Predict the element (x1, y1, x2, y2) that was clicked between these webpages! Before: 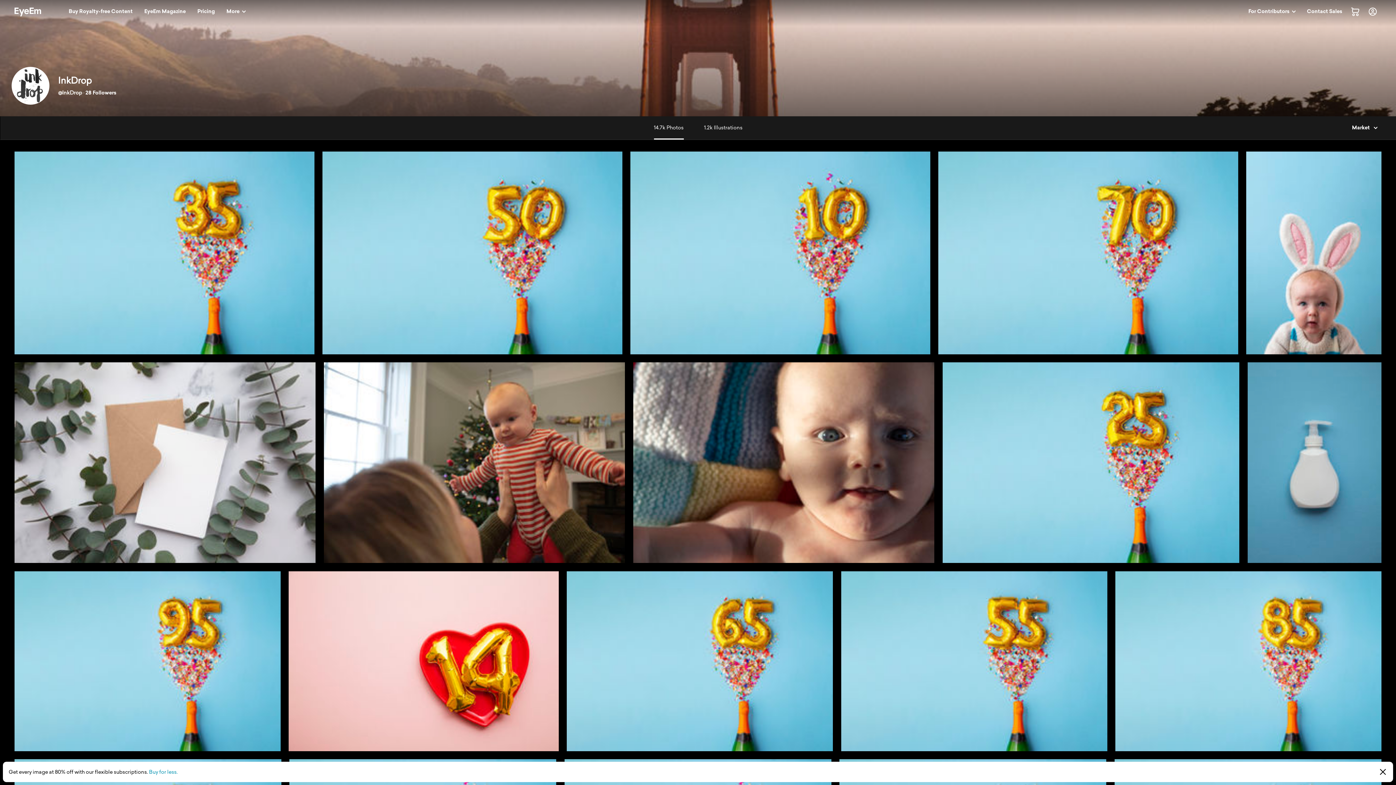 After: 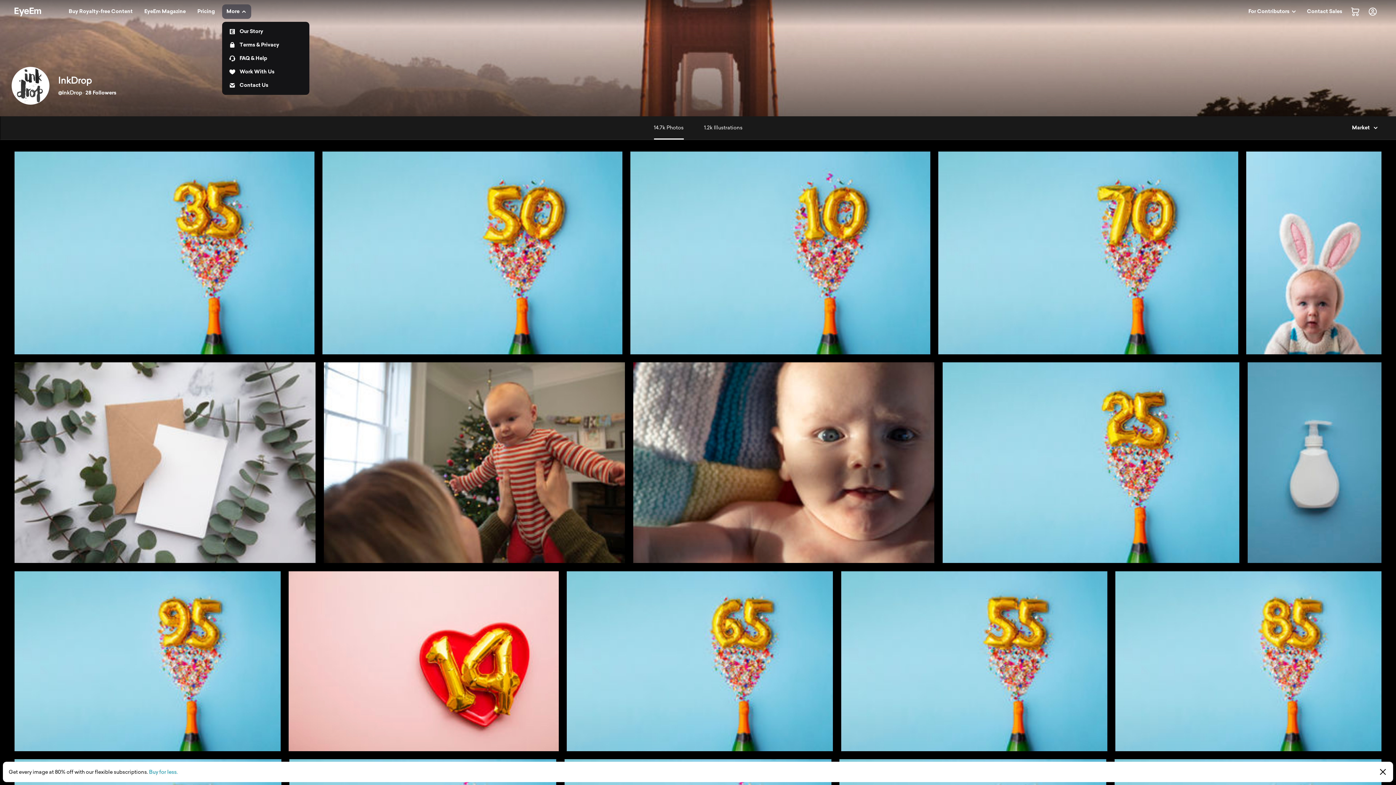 Action: label: More bbox: (222, 4, 251, 18)